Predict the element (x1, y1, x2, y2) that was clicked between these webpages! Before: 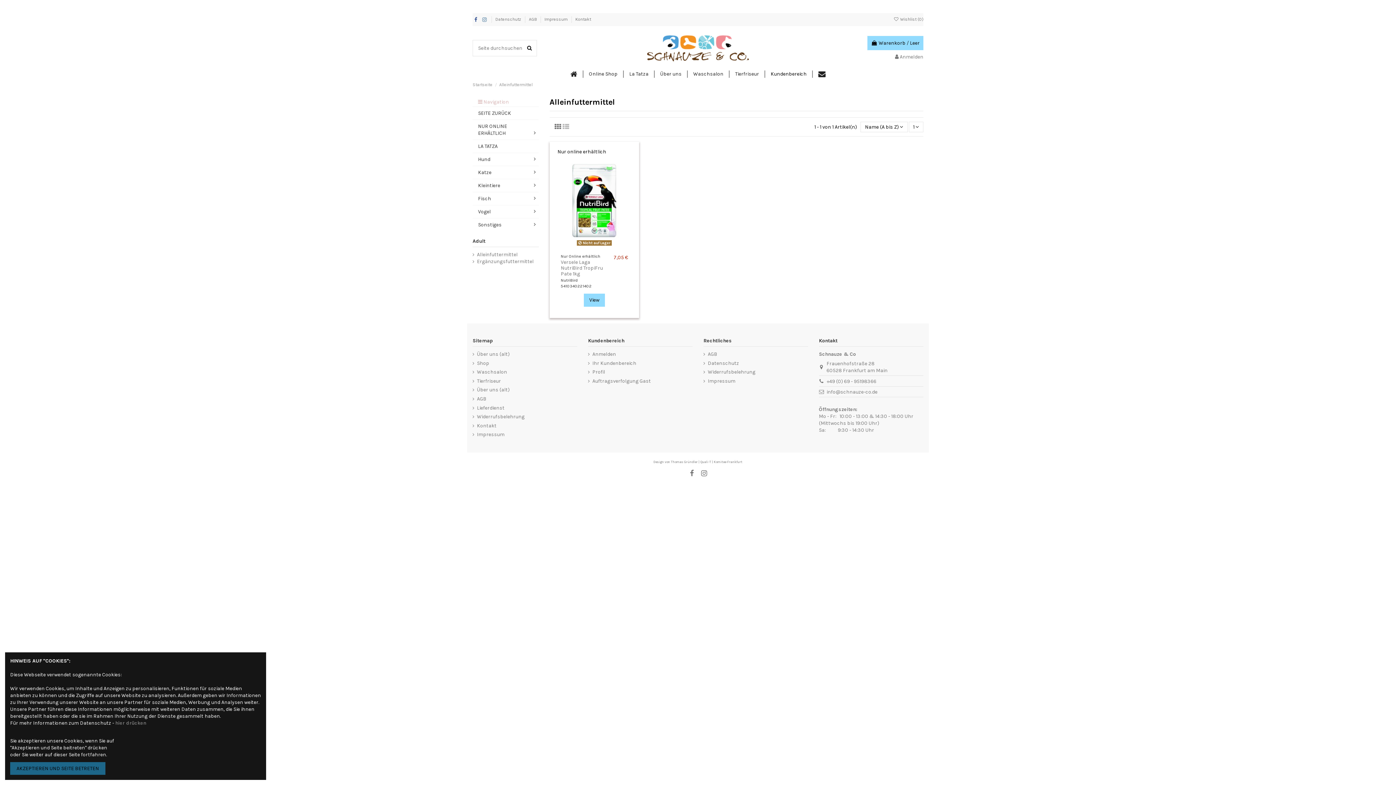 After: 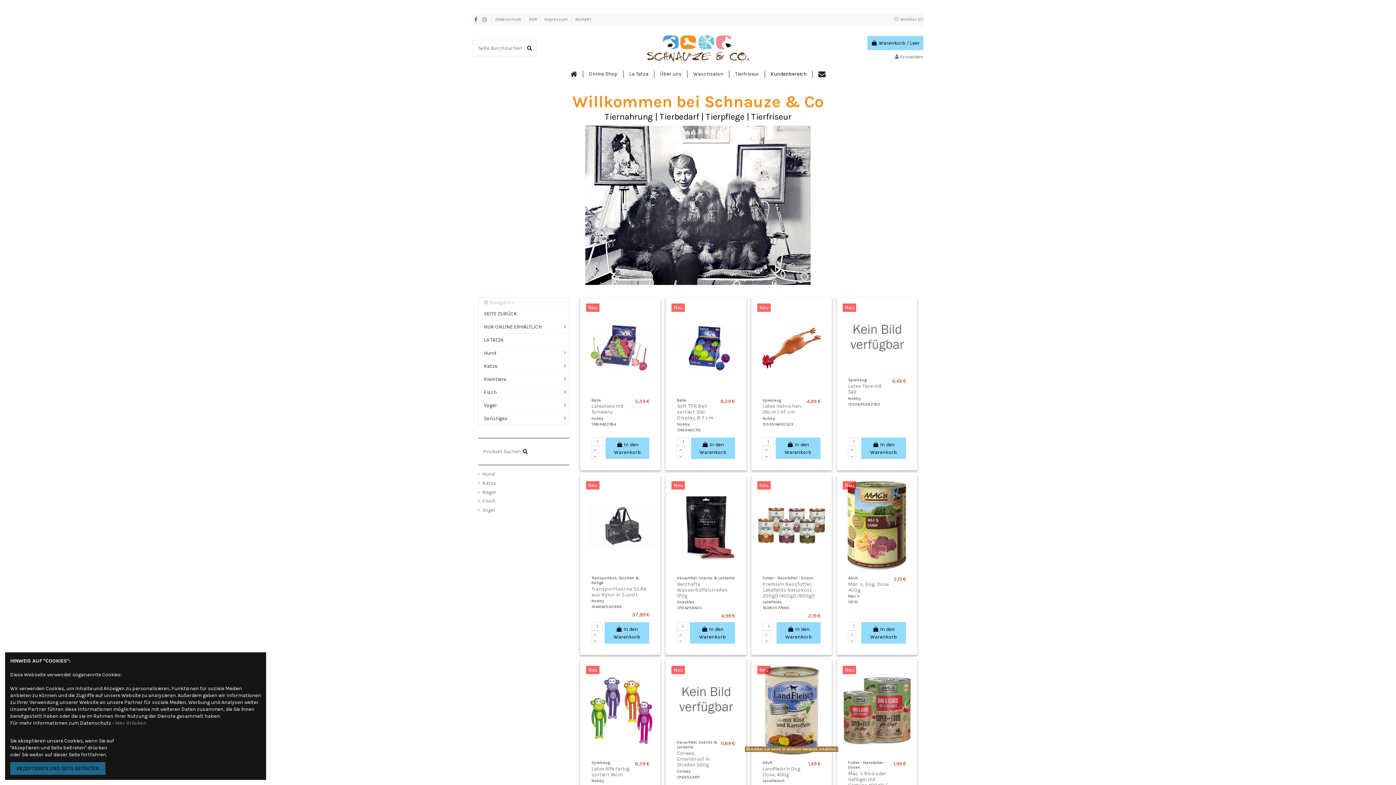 Action: bbox: (565, 70, 582, 77)